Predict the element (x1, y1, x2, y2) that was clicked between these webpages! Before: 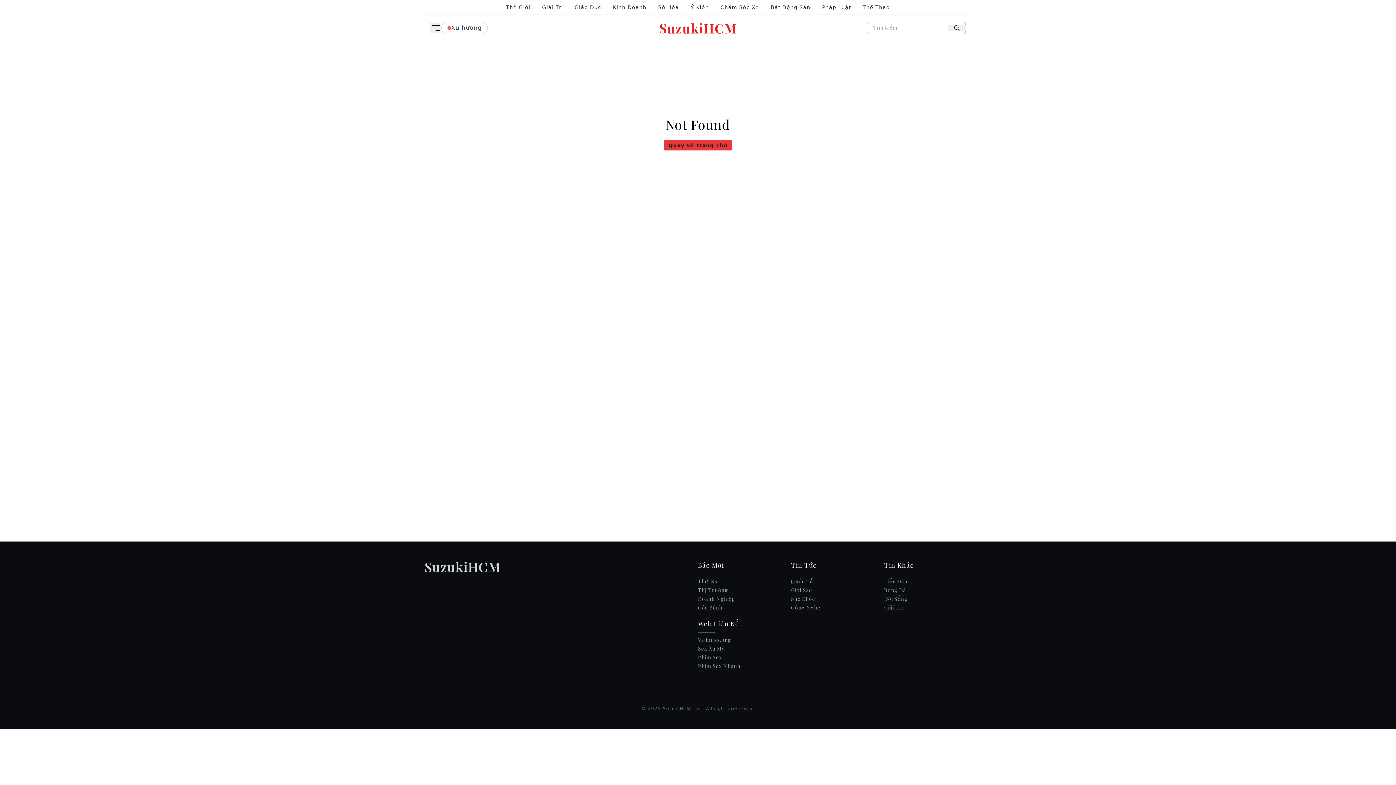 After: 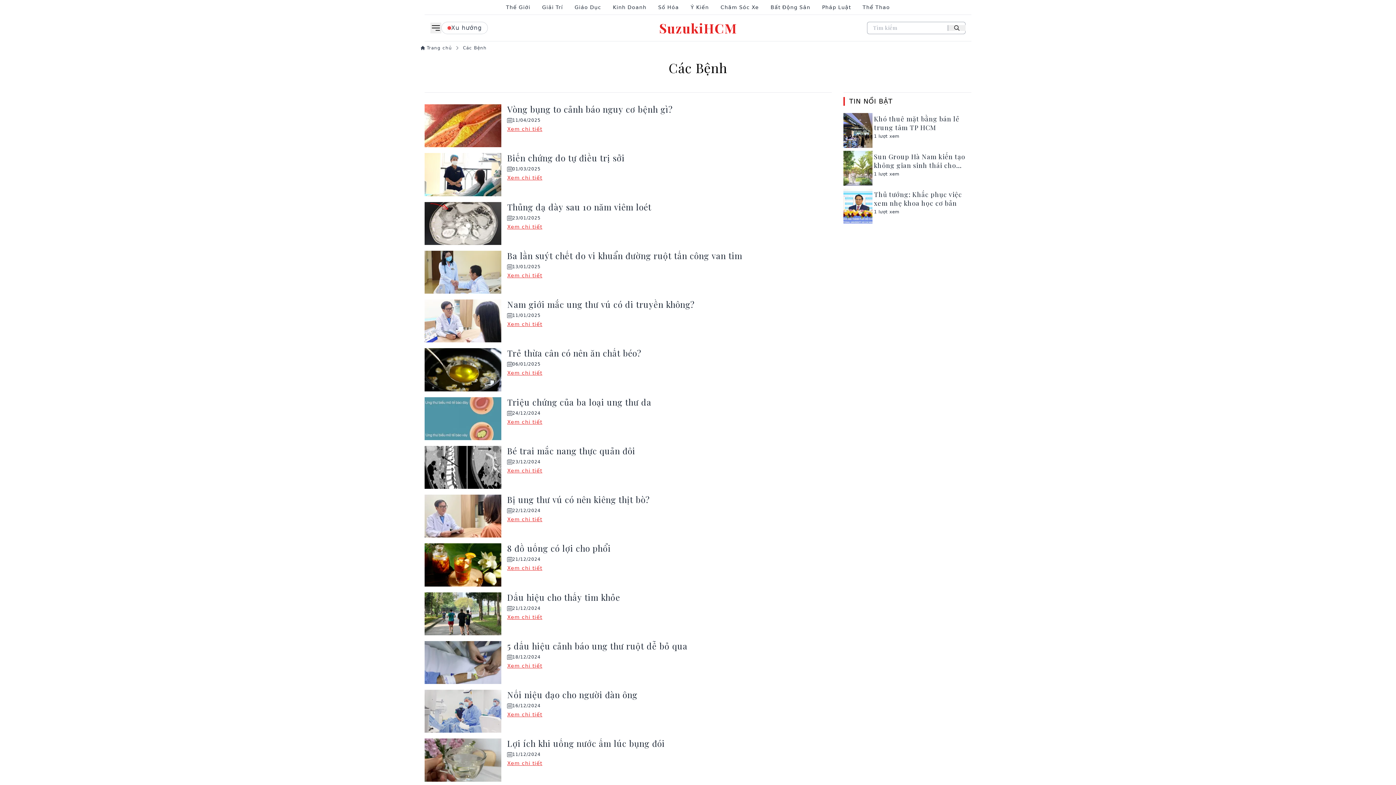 Action: label: Các Bệnh bbox: (698, 603, 785, 612)